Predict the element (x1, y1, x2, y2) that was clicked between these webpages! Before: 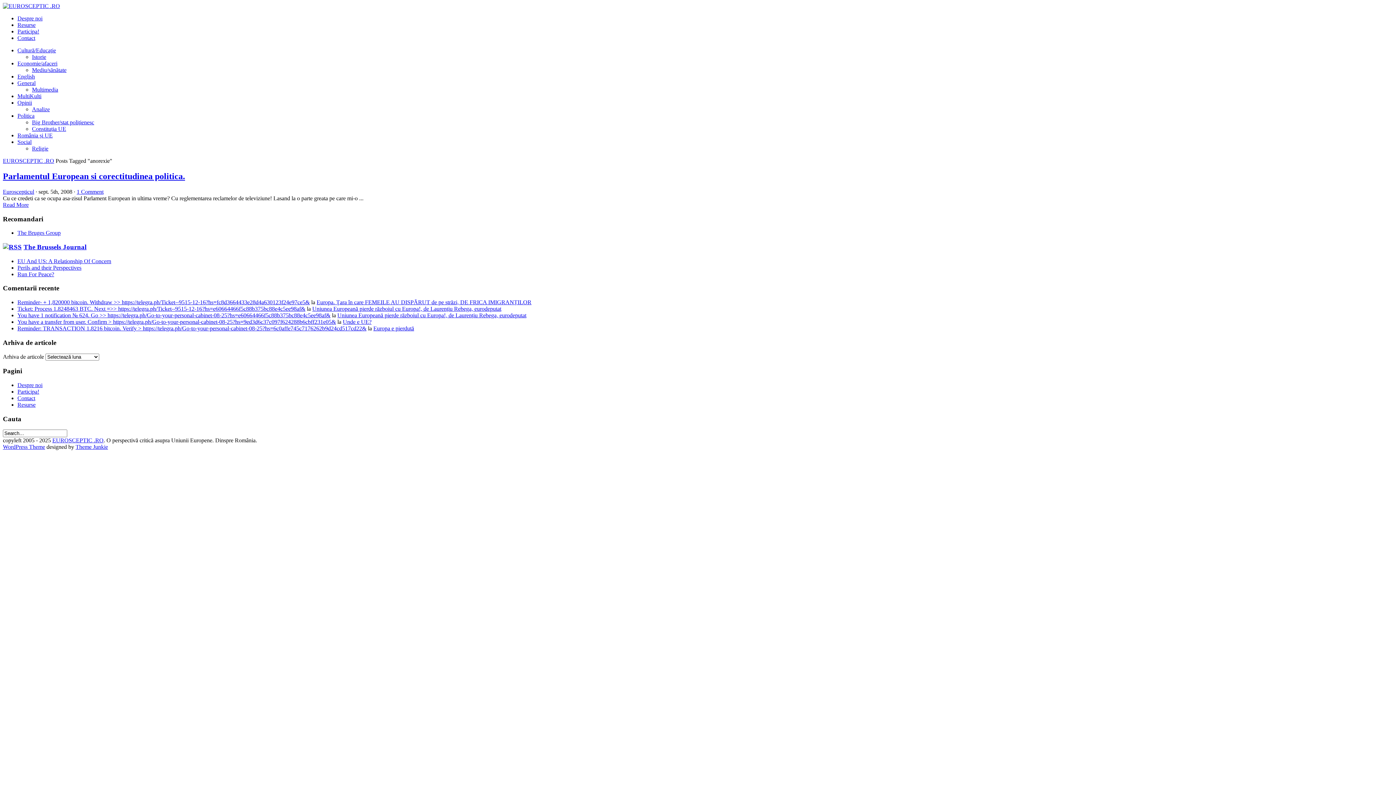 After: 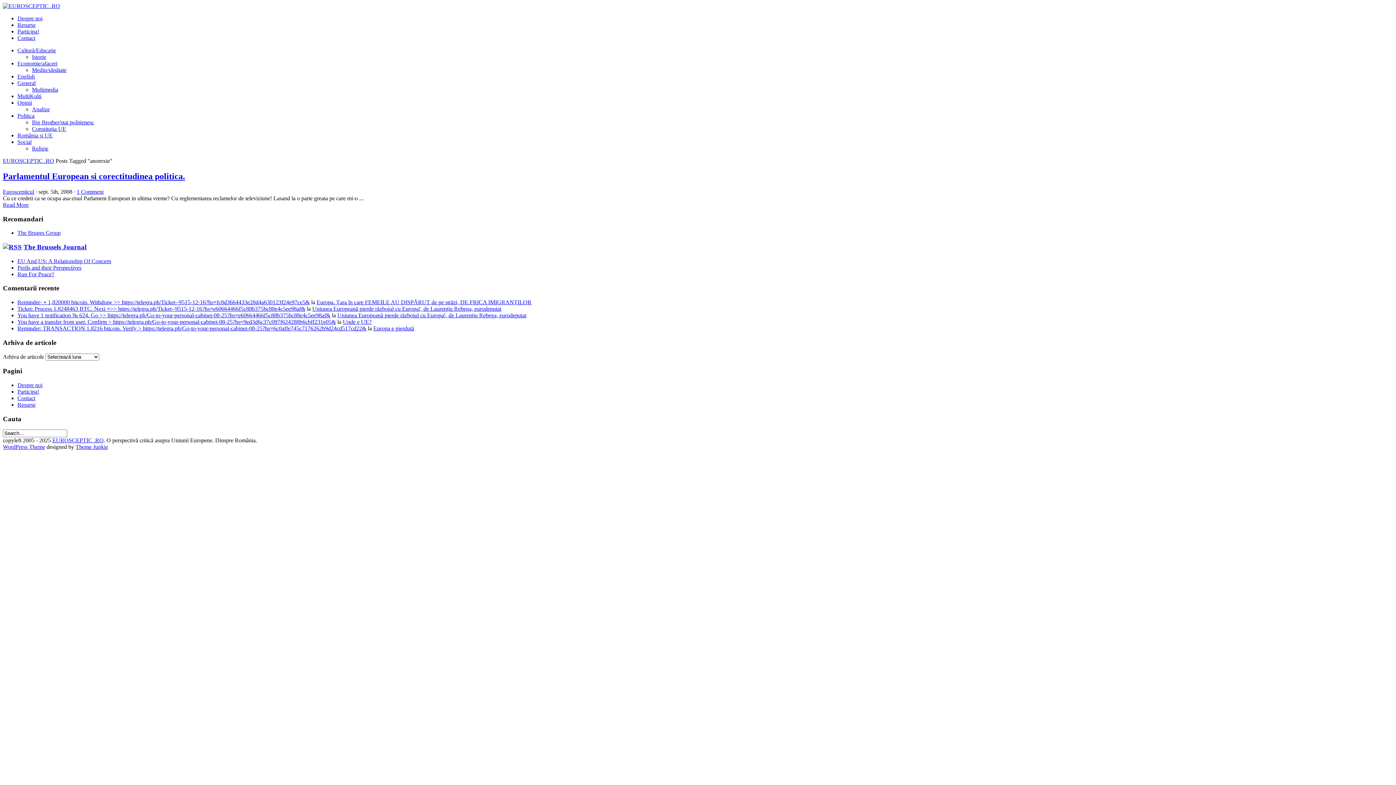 Action: bbox: (17, 229, 60, 236) label: The Bruges Group